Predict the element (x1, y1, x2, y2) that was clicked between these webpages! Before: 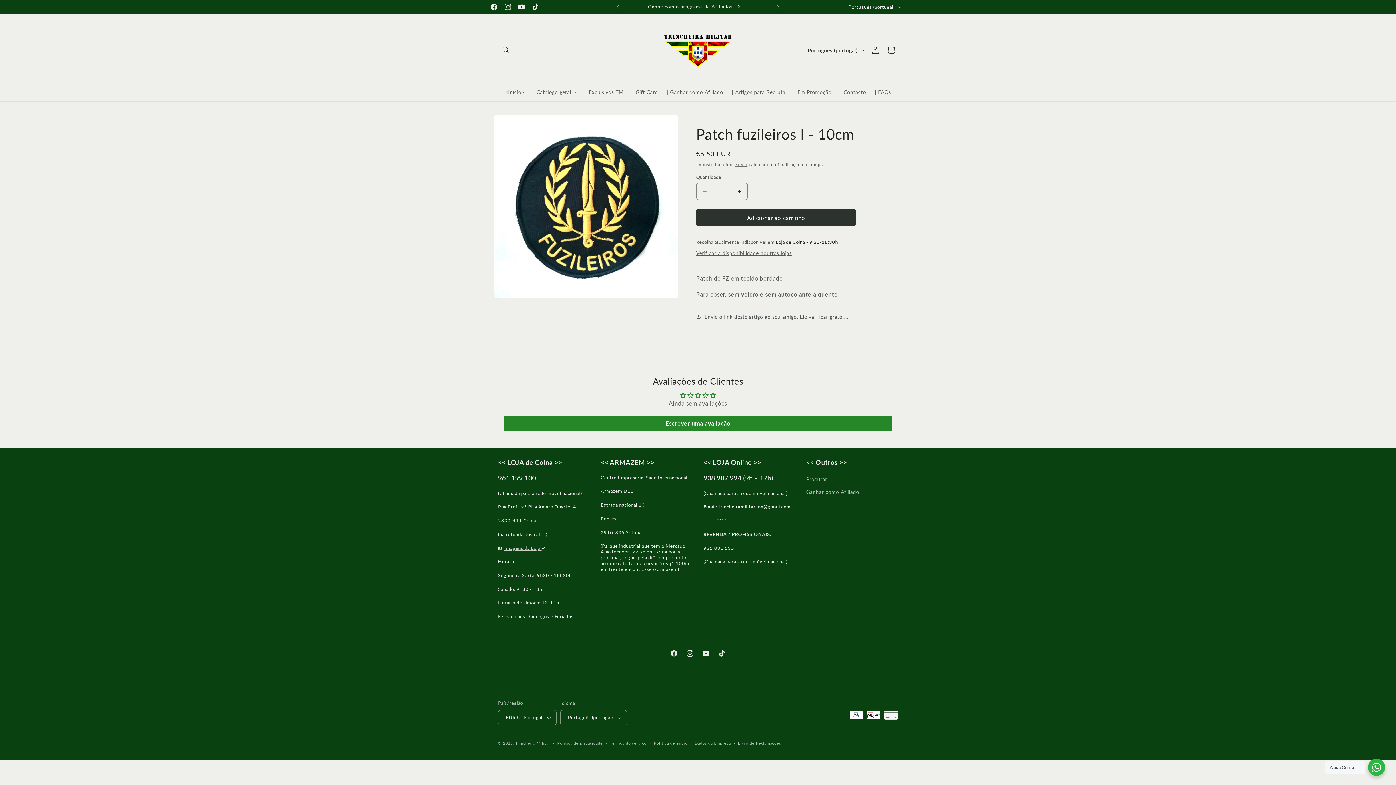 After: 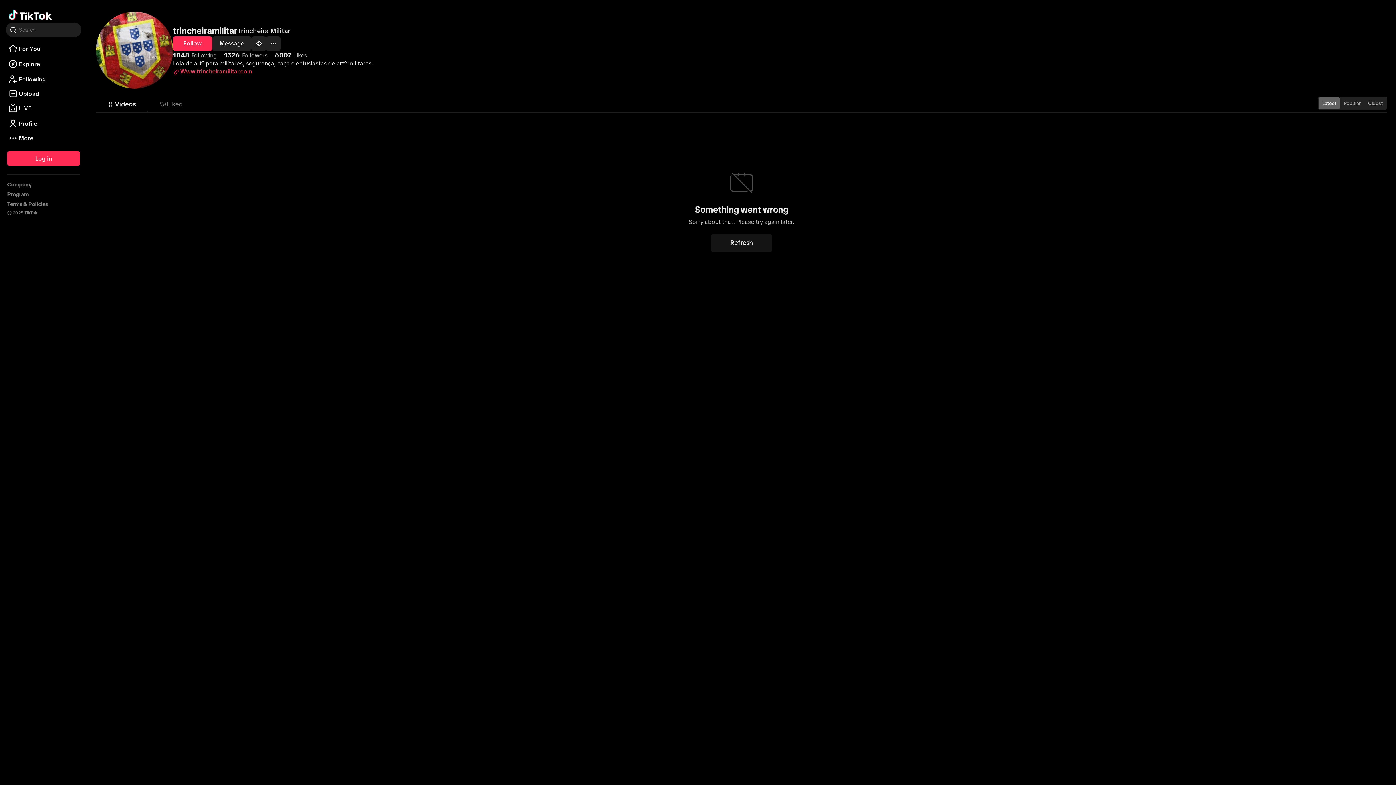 Action: bbox: (528, 0, 542, 13) label: TikTok